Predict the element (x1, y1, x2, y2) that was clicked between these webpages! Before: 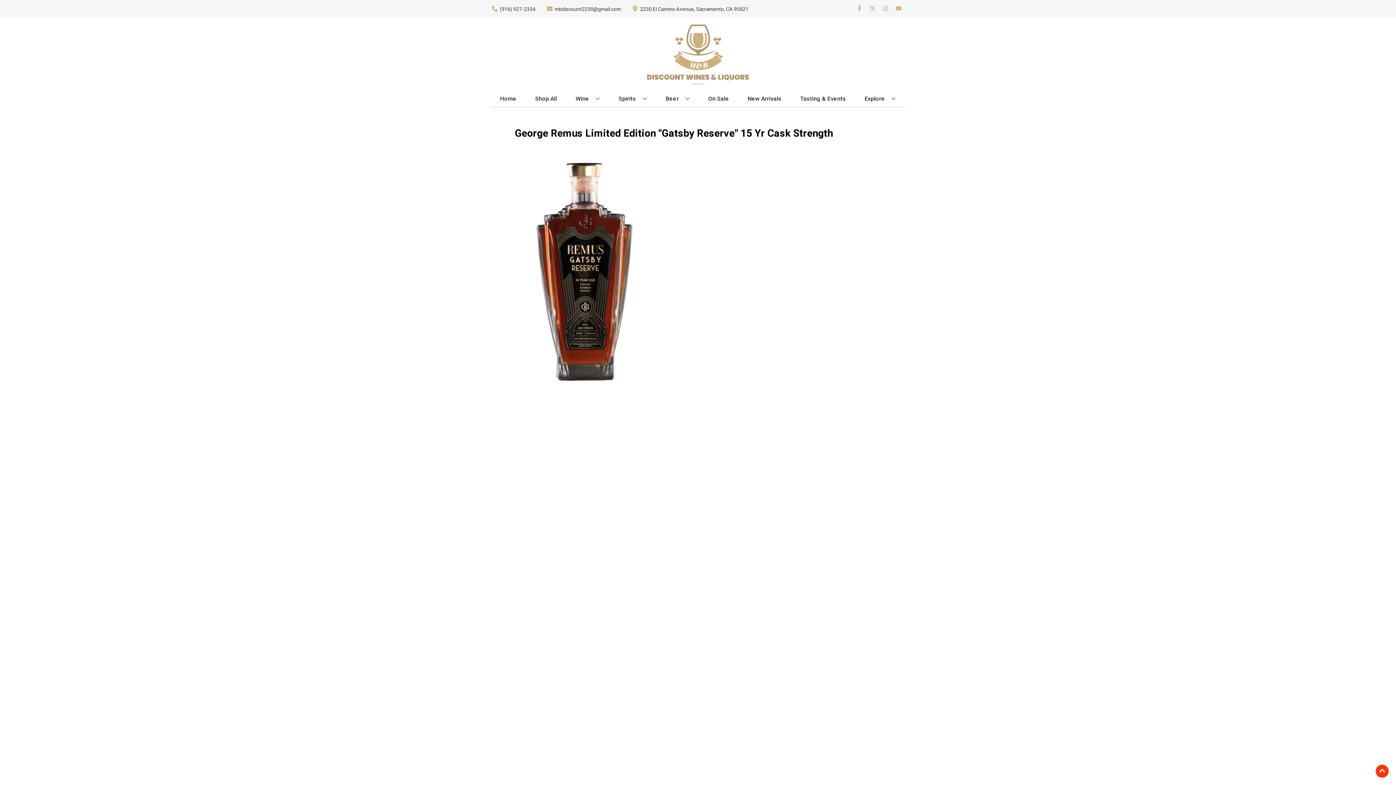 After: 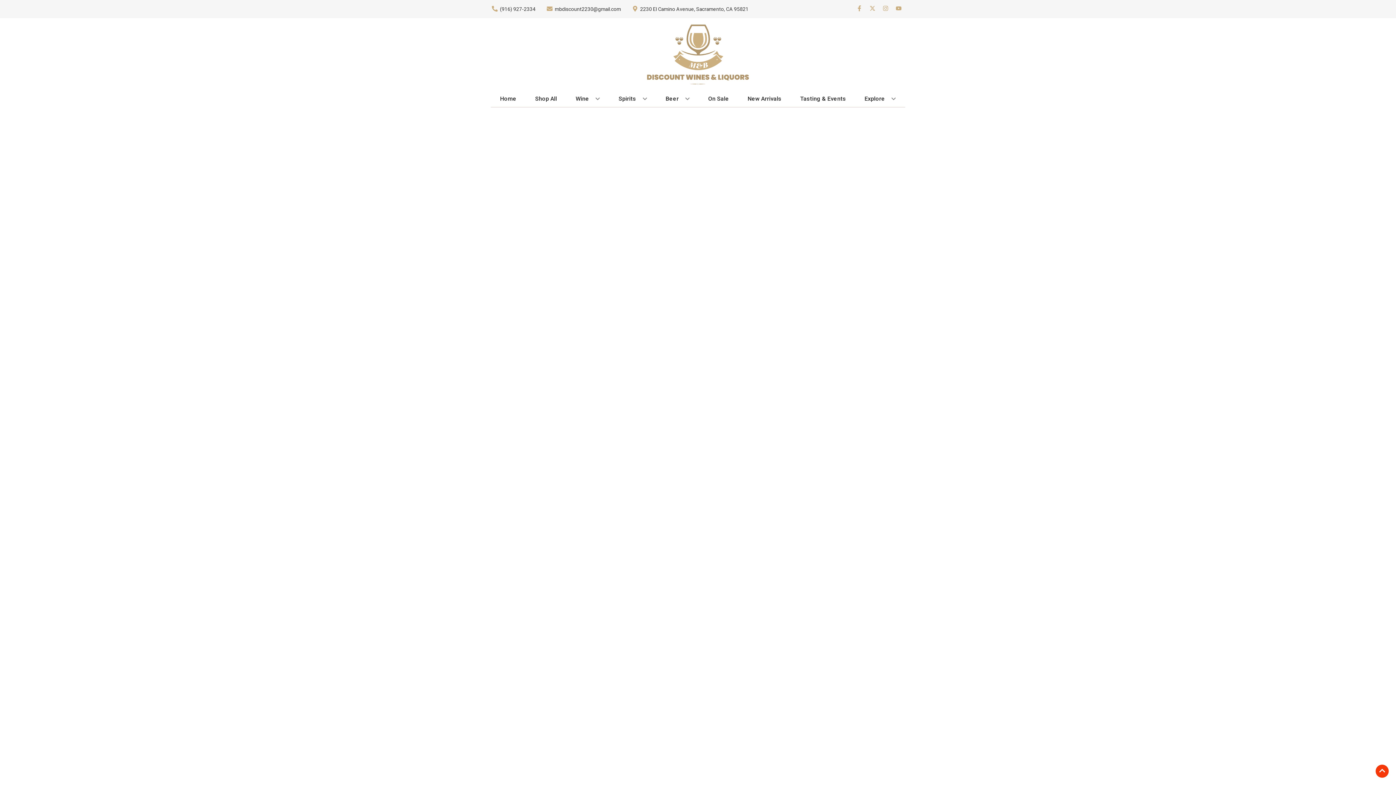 Action: bbox: (705, 90, 732, 106) label: On Sale